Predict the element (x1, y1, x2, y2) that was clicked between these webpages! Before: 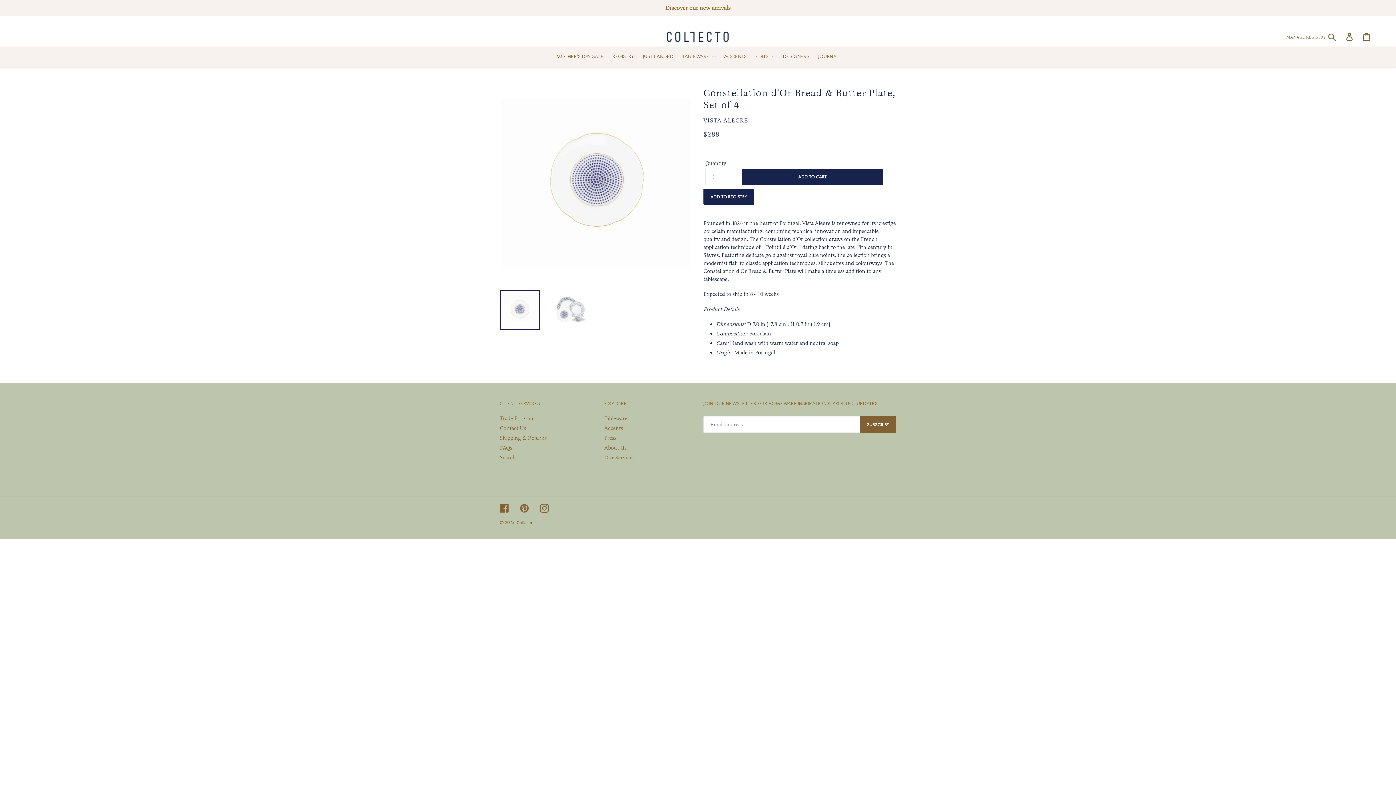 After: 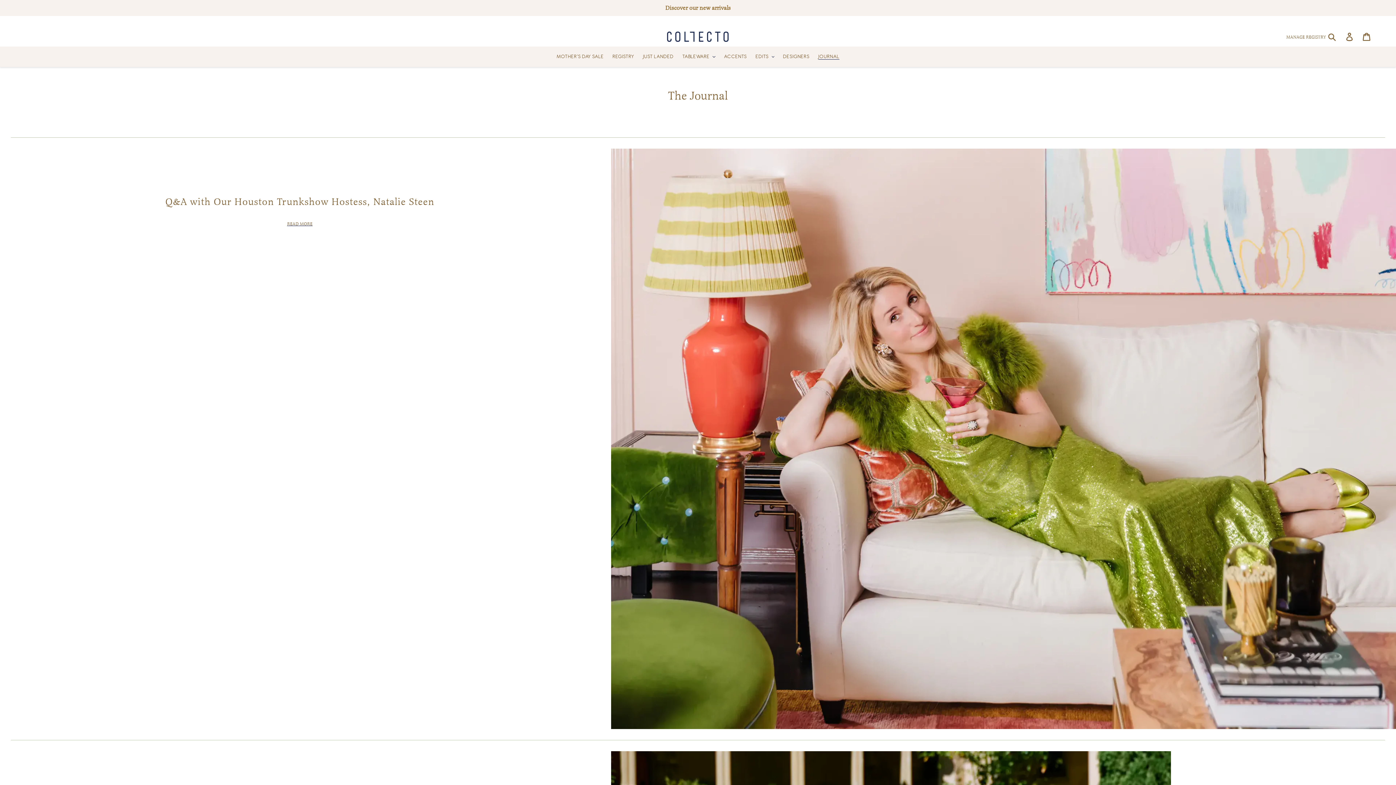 Action: bbox: (814, 52, 843, 61) label: JOURNAL